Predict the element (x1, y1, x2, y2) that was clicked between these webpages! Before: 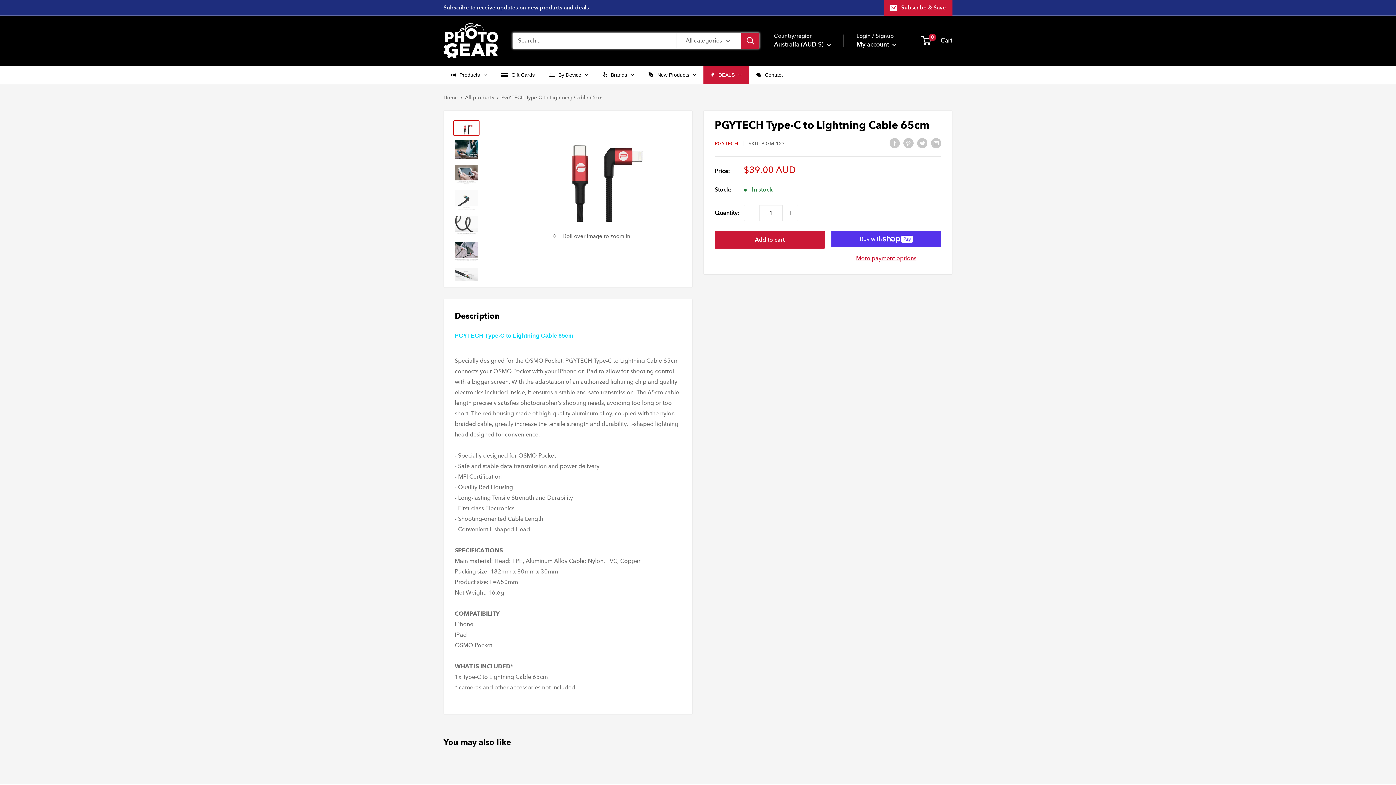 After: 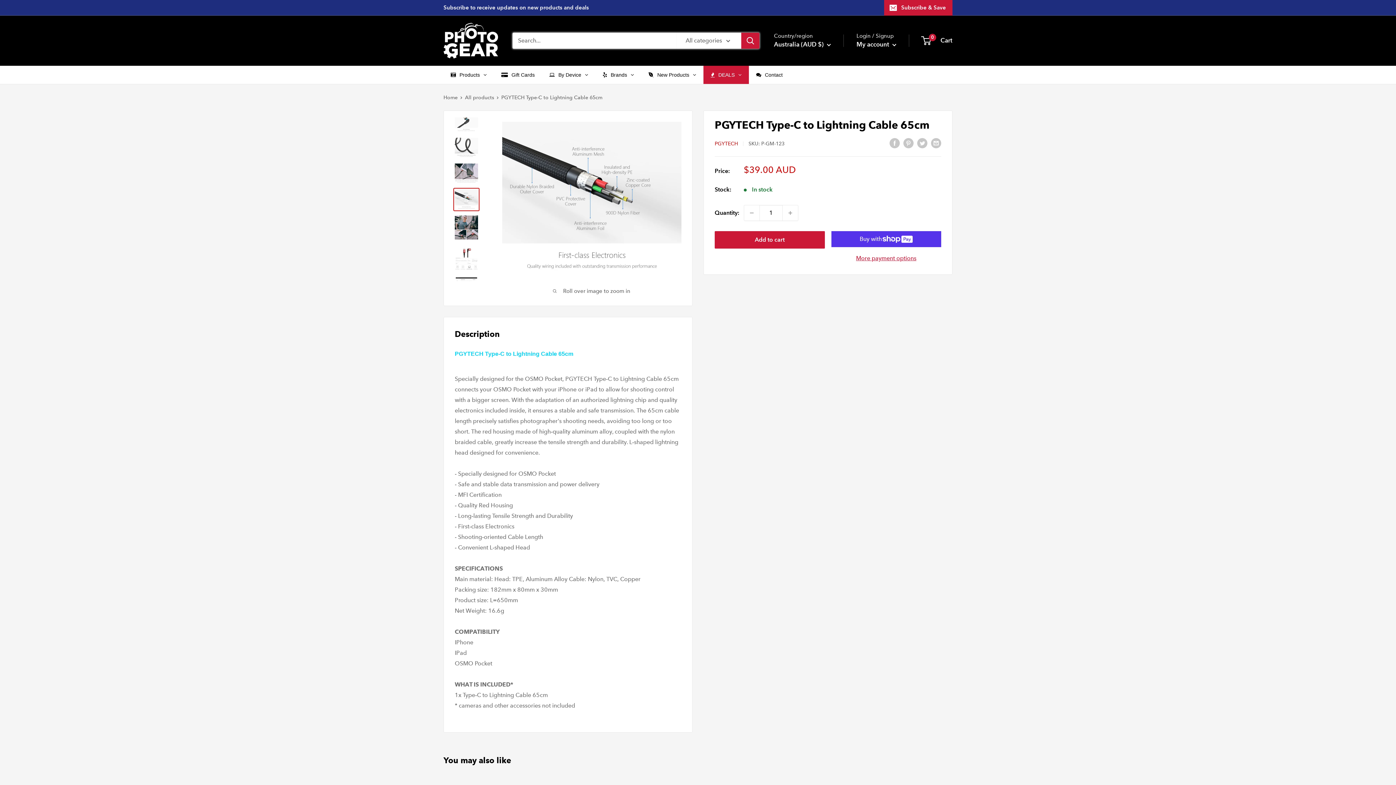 Action: bbox: (453, 266, 479, 289)